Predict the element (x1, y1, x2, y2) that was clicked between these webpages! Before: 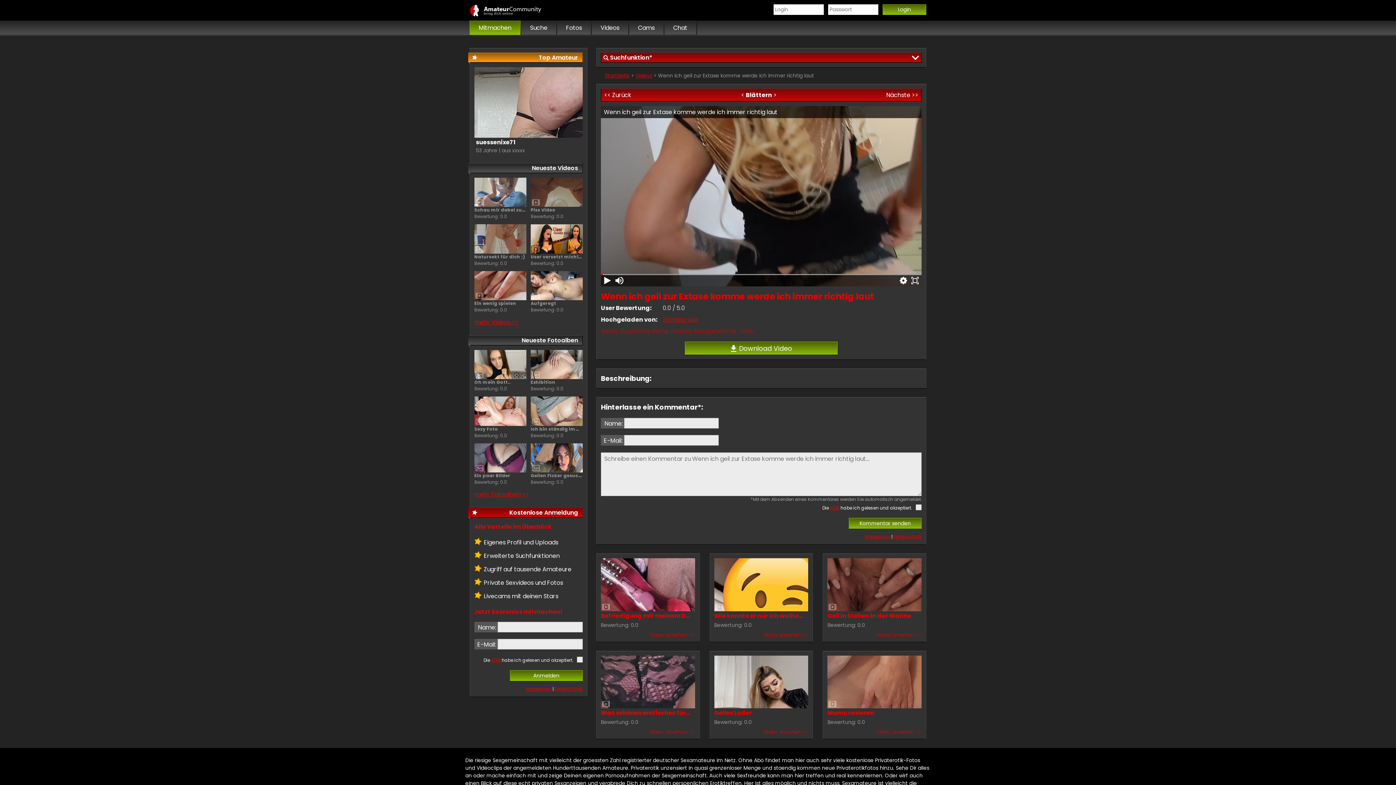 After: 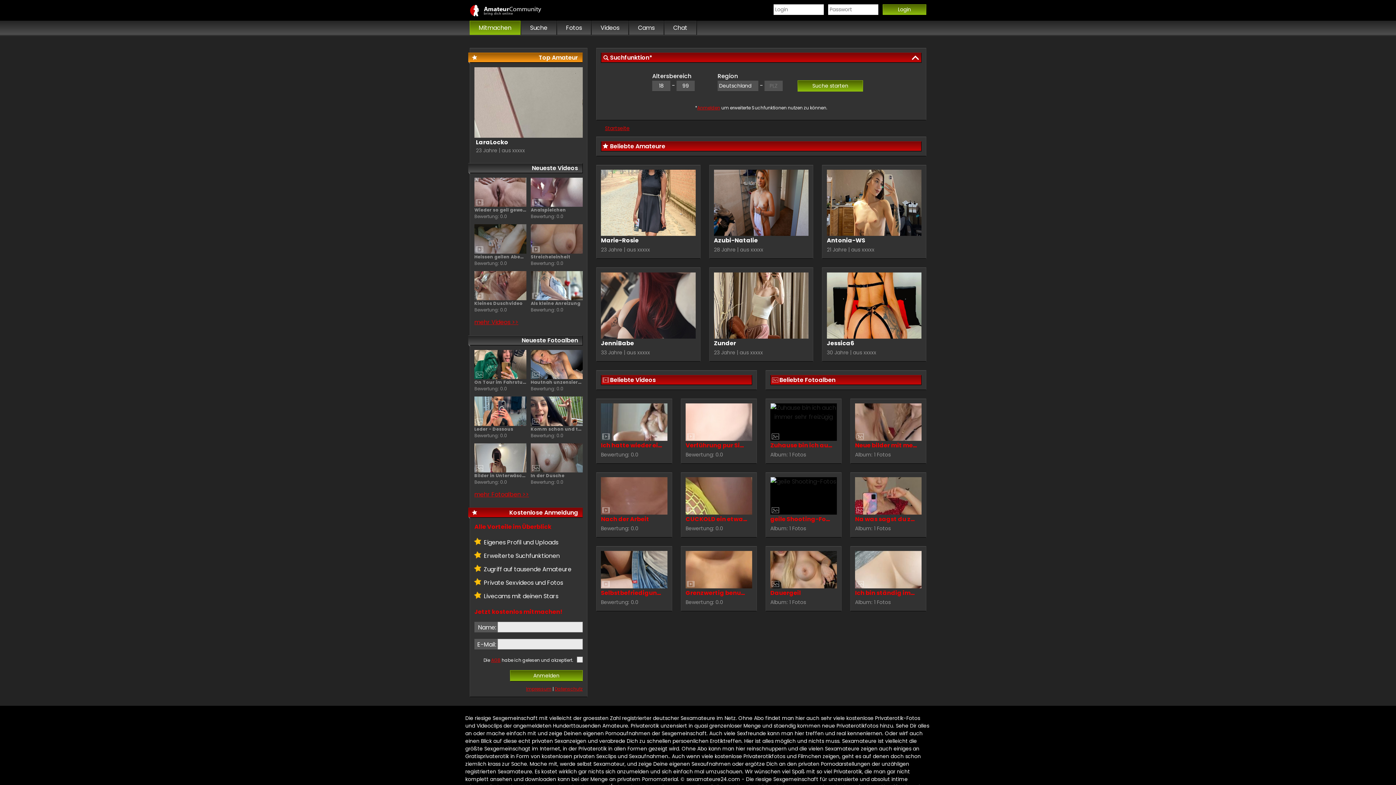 Action: bbox: (605, 72, 629, 79) label: Startseite